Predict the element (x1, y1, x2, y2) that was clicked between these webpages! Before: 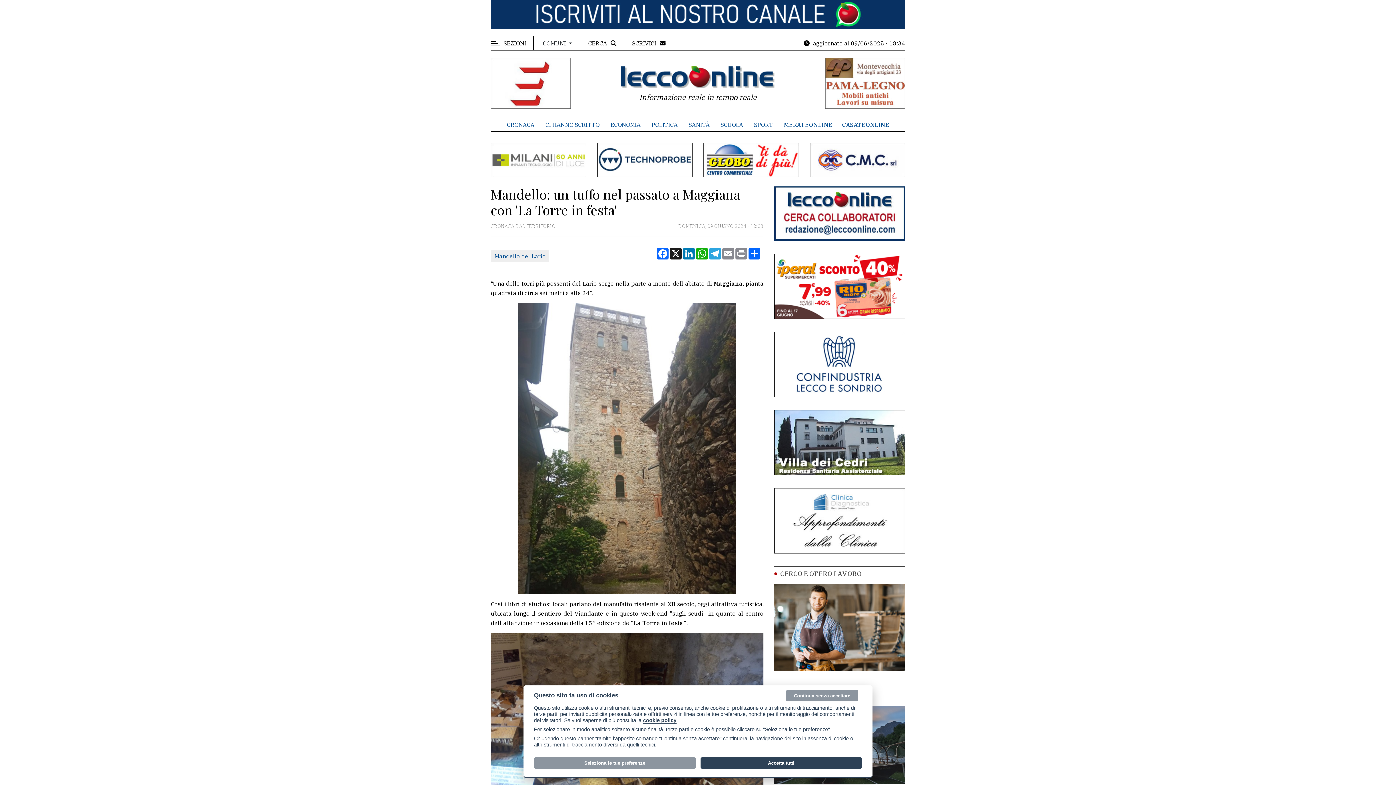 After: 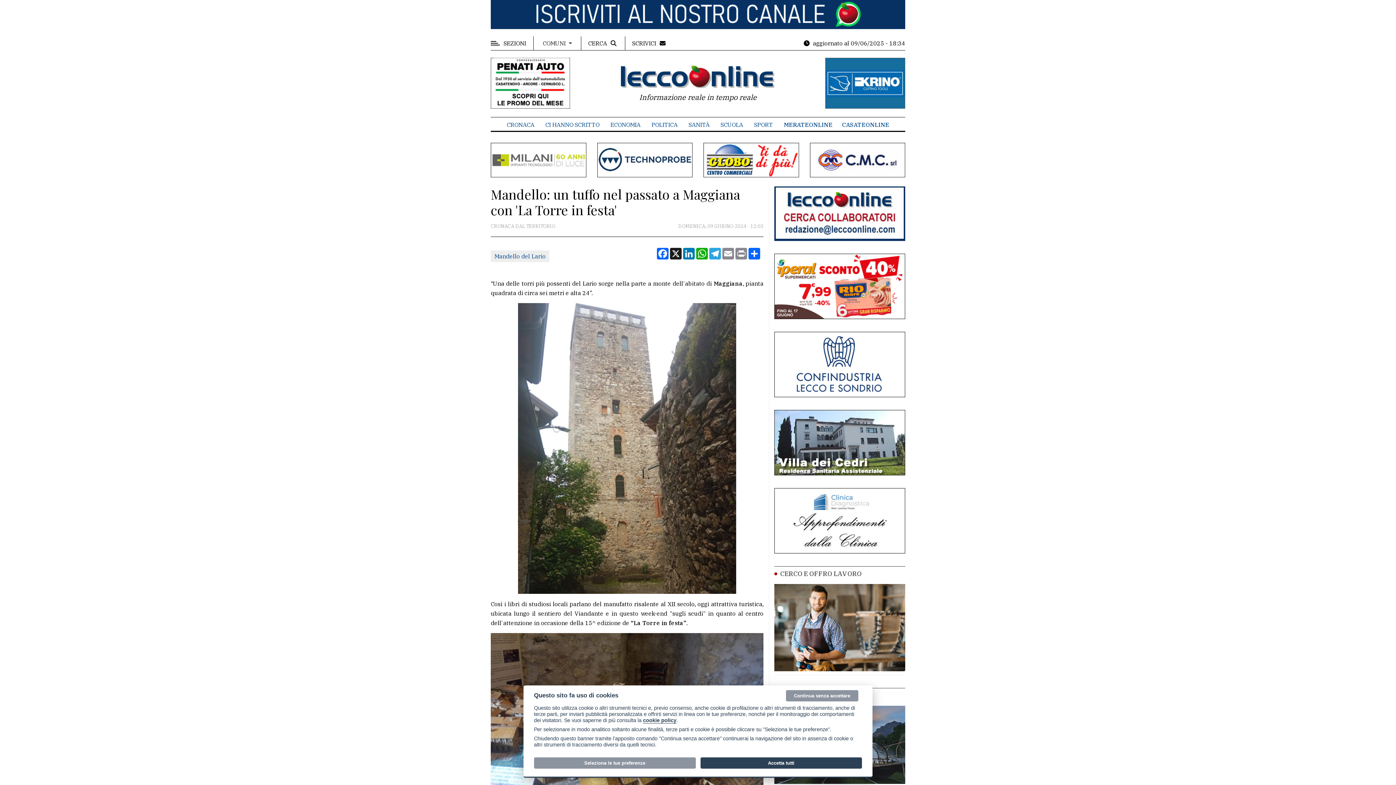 Action: bbox: (490, 155, 586, 163)